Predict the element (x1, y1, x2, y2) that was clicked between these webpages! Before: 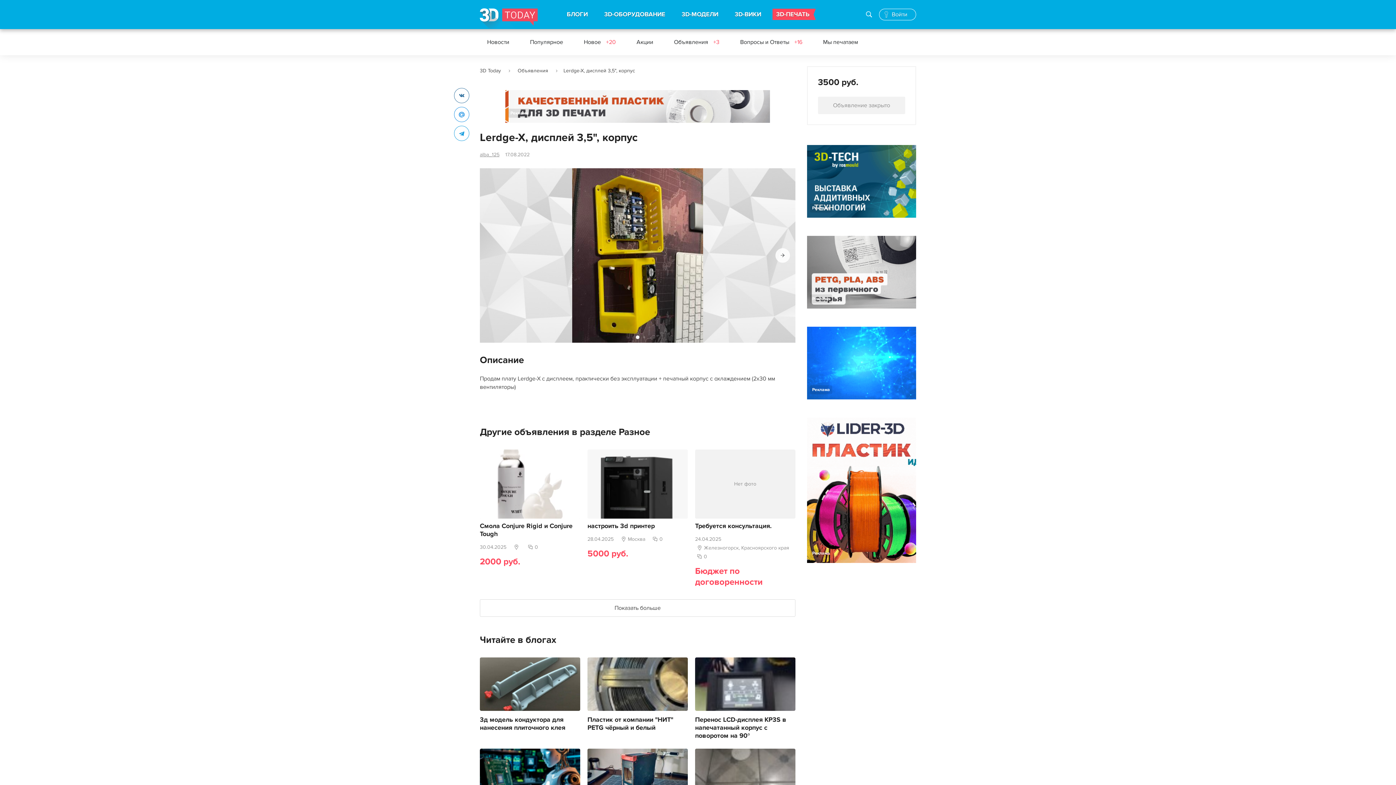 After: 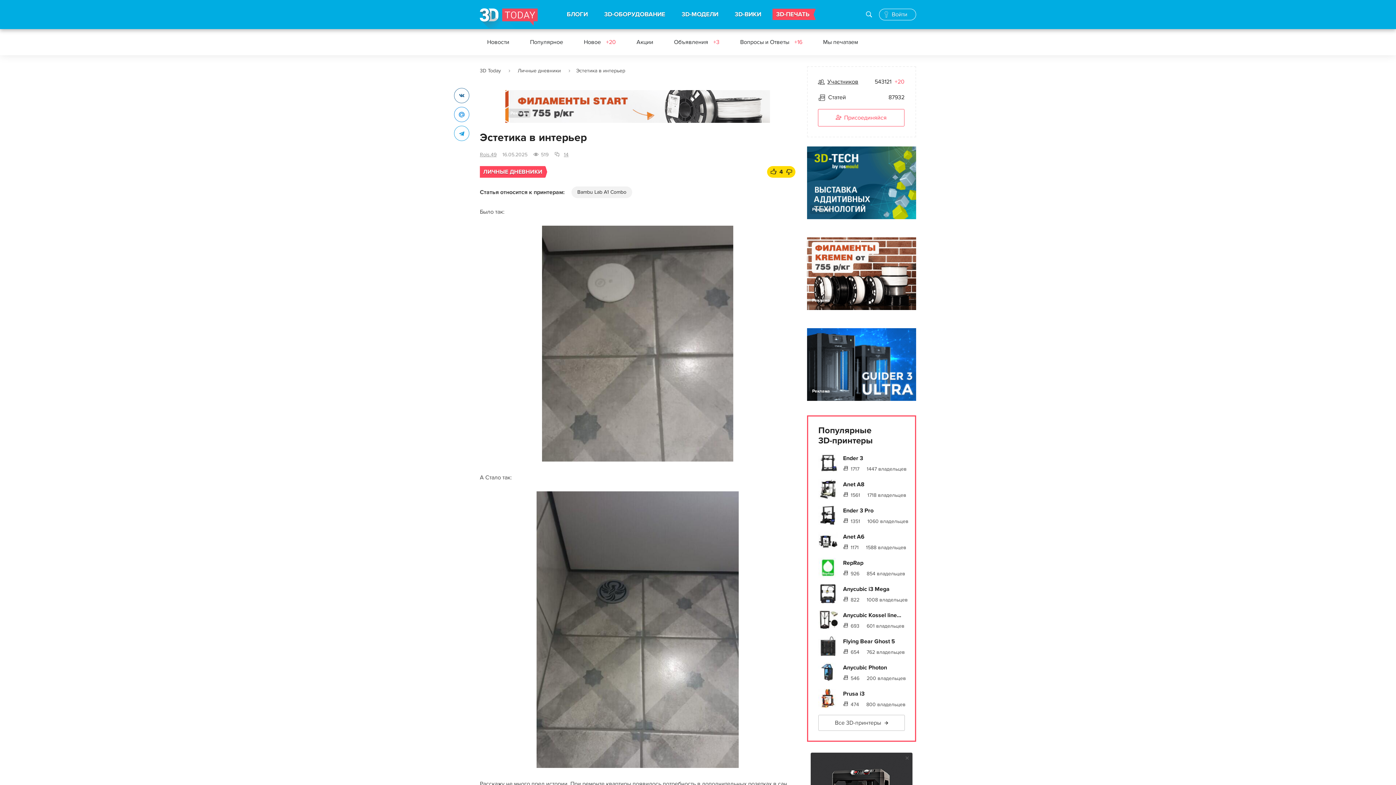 Action: bbox: (695, 749, 795, 802)